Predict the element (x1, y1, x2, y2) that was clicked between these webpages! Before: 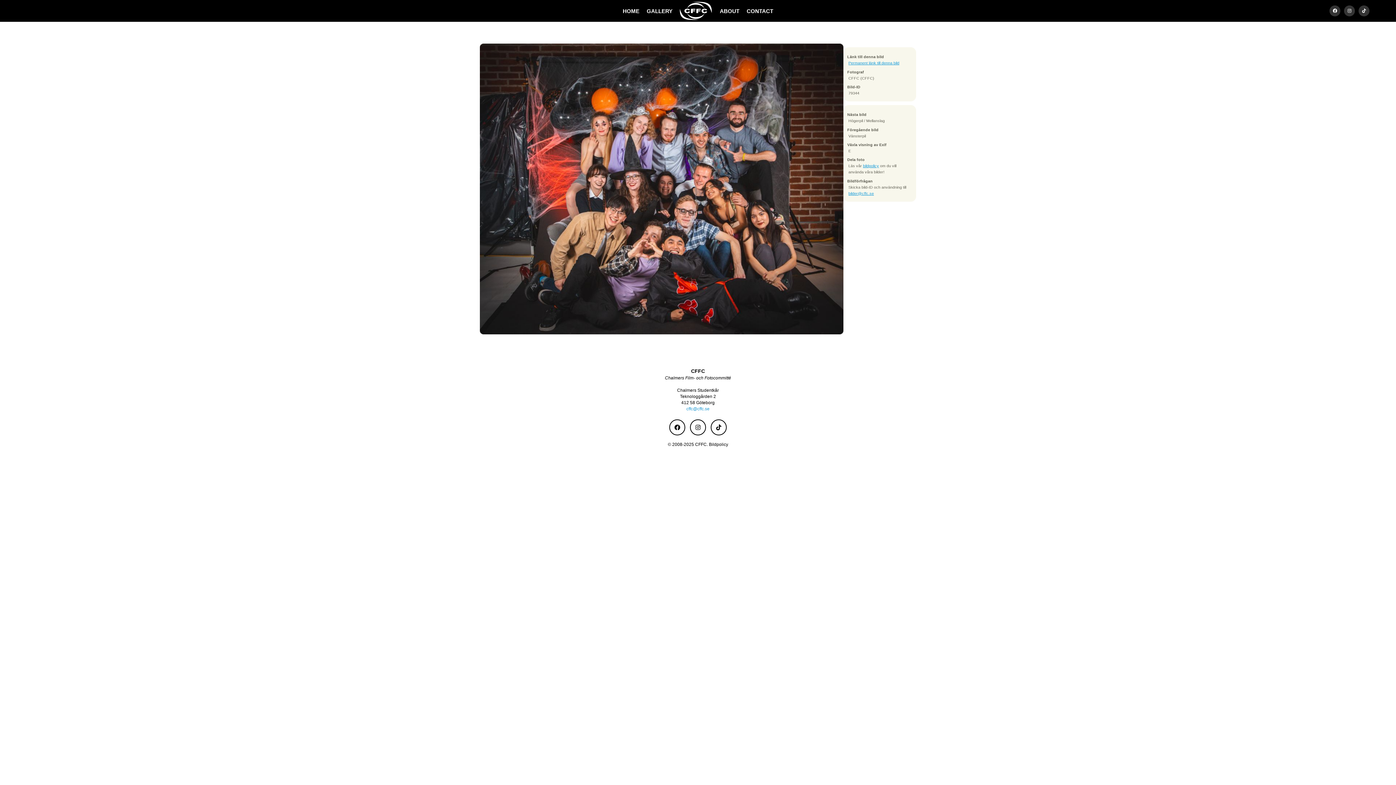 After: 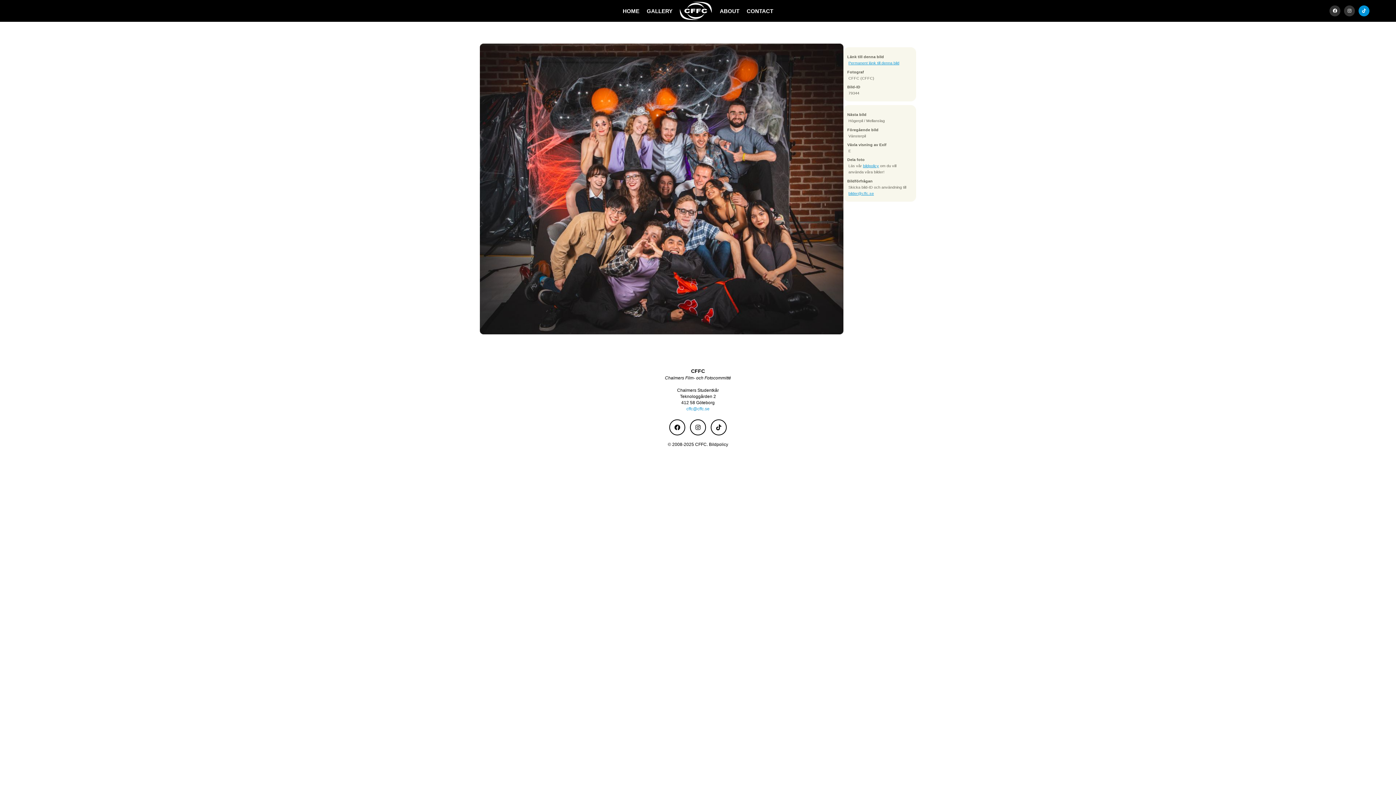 Action: bbox: (1359, 5, 1369, 16)